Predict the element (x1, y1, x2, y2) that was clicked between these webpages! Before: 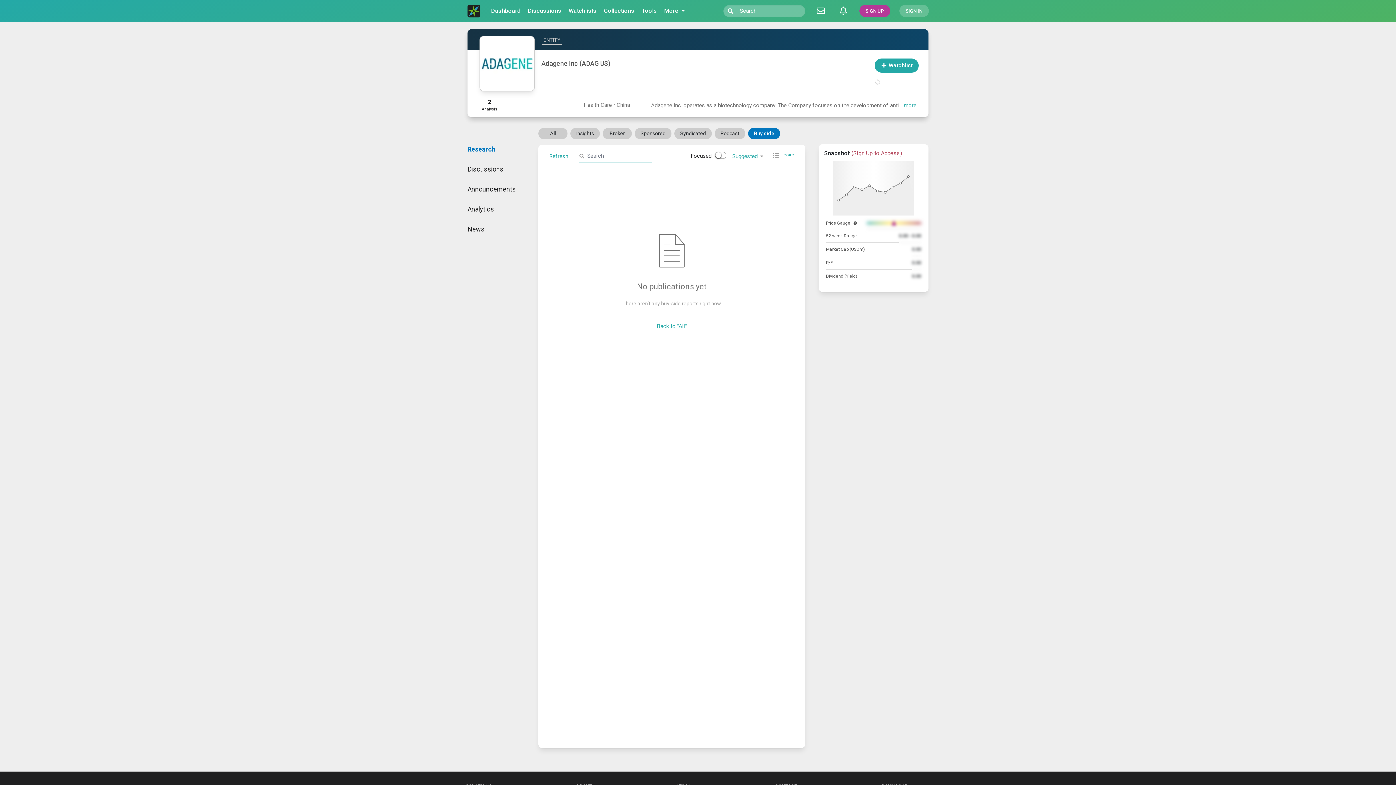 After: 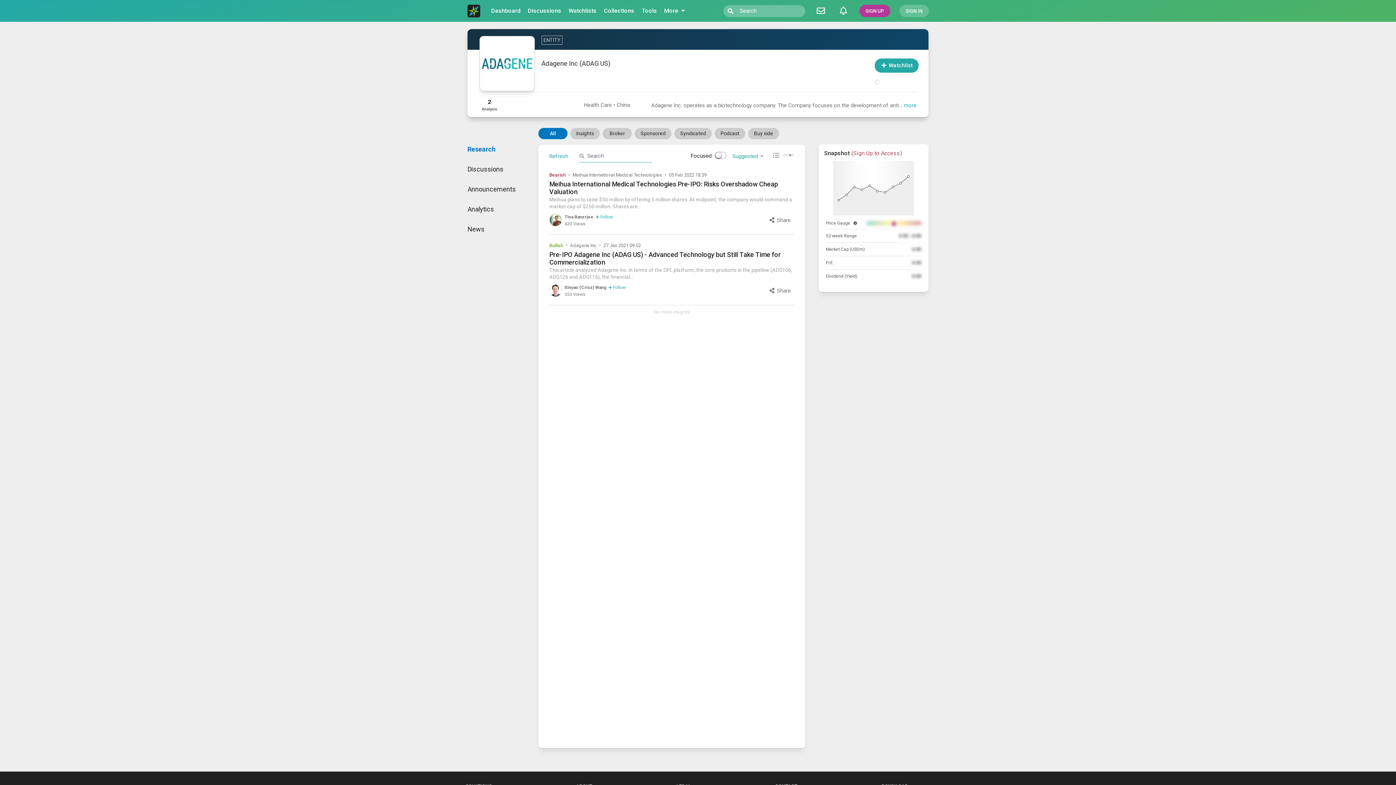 Action: bbox: (460, 142, 502, 156) label: Research